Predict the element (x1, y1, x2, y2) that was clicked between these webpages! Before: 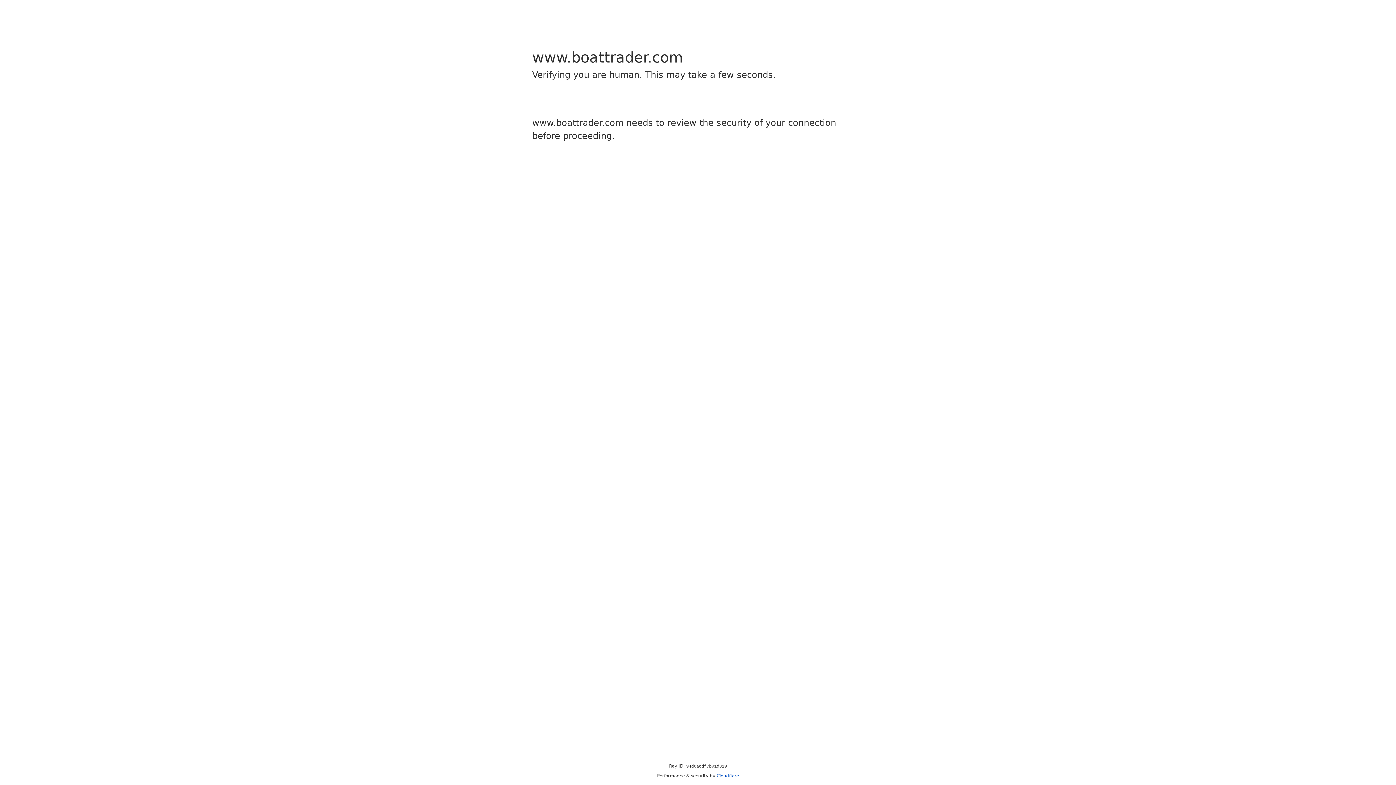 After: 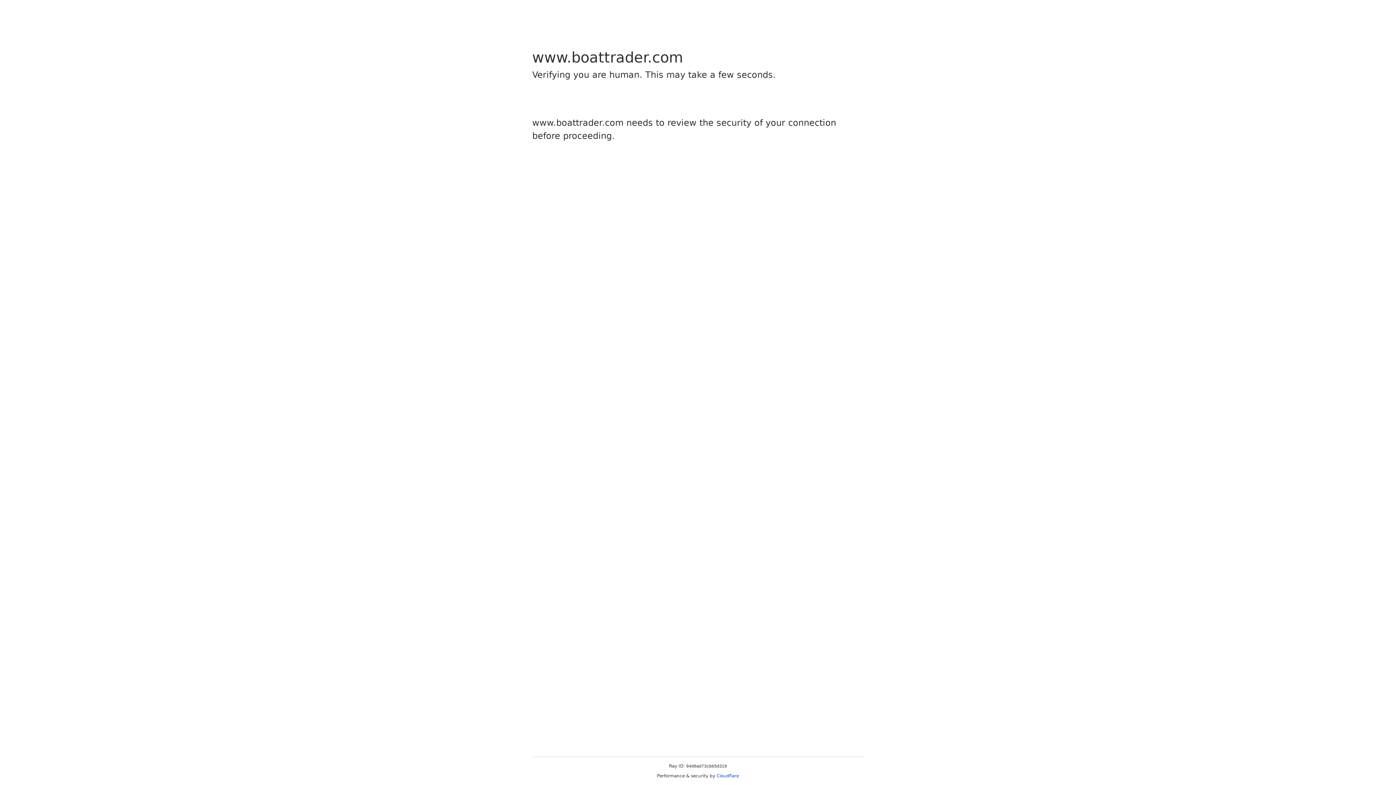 Action: label: Cloudflare bbox: (716, 773, 739, 778)